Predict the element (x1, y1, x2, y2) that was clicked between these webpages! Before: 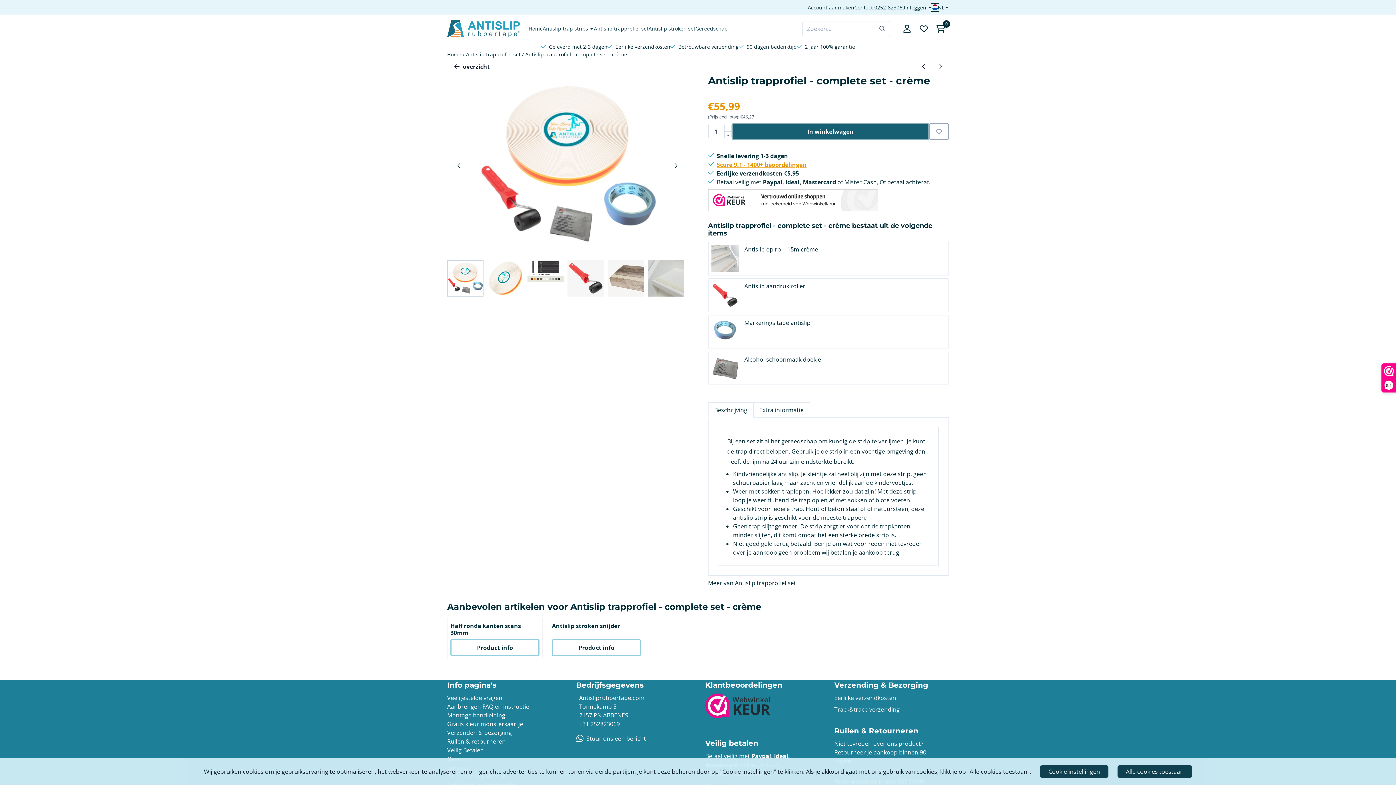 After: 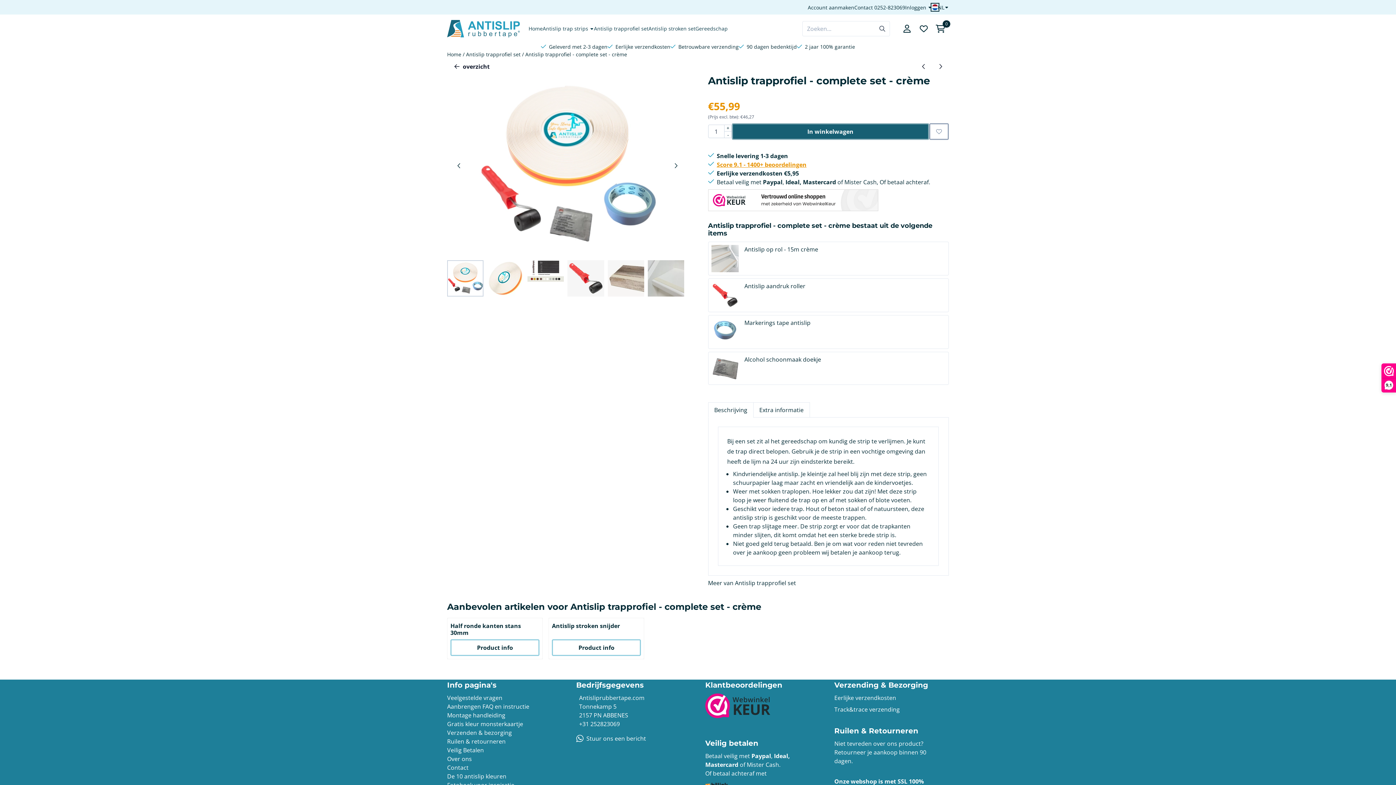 Action: bbox: (1117, 765, 1192, 778) label: Alle cookies toestaan